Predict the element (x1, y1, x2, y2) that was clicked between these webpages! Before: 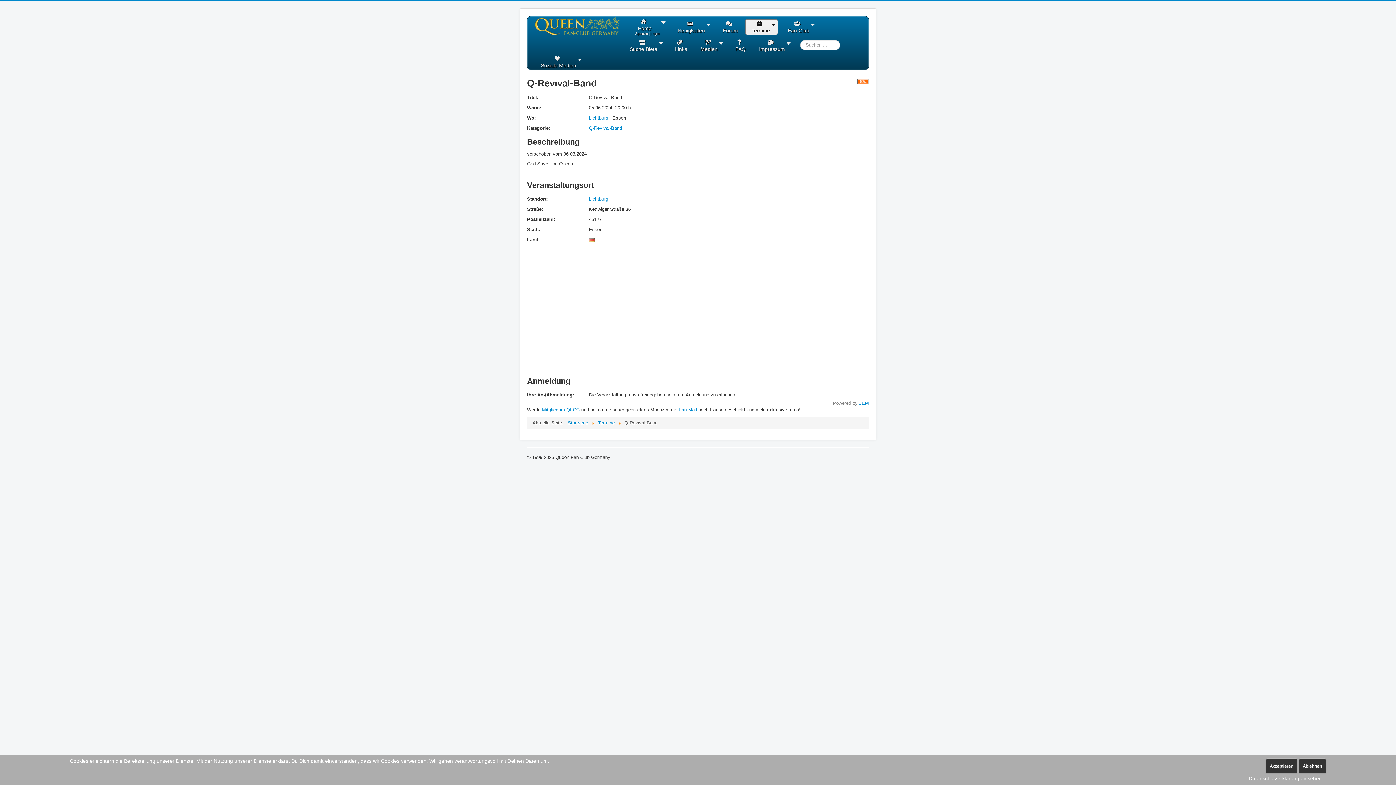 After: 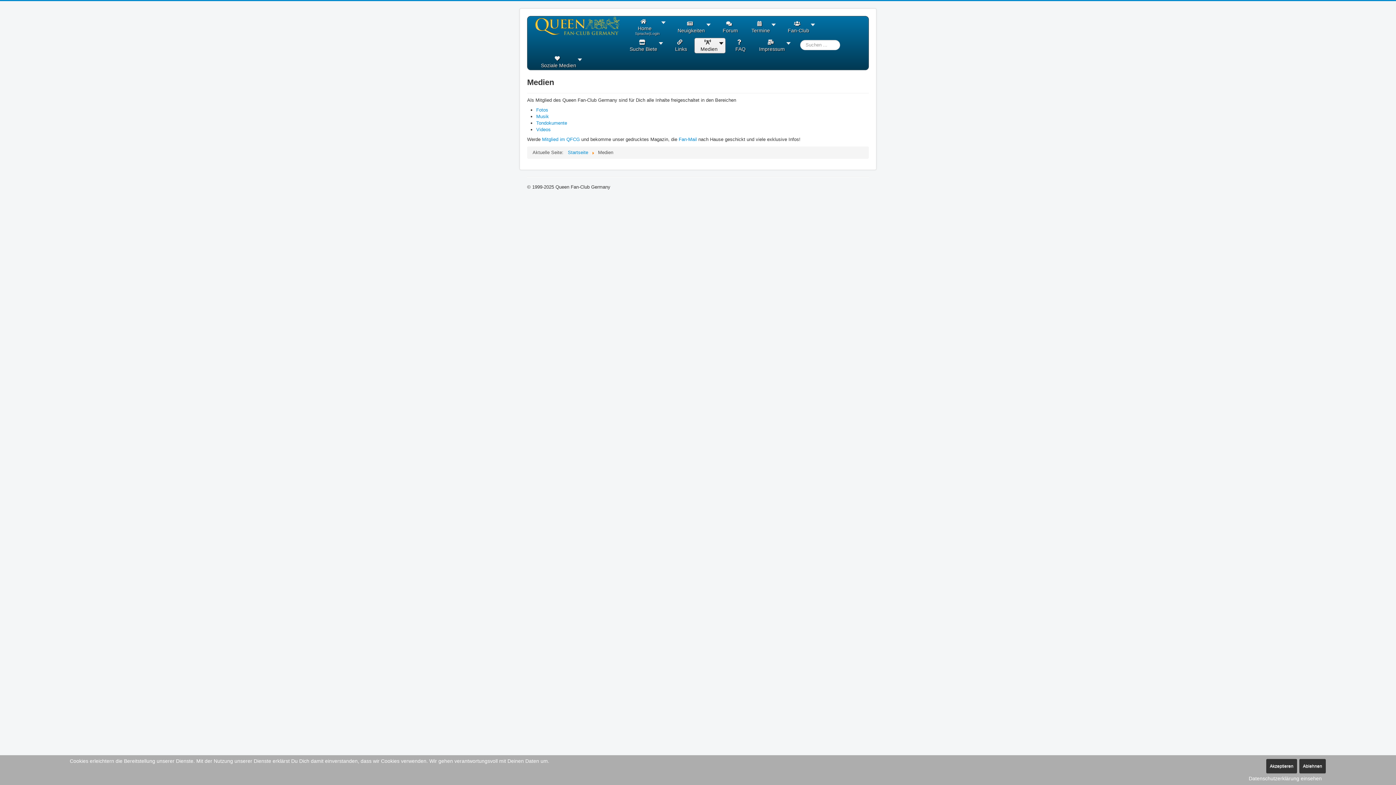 Action: bbox: (698, 39, 722, 52) label: Medien